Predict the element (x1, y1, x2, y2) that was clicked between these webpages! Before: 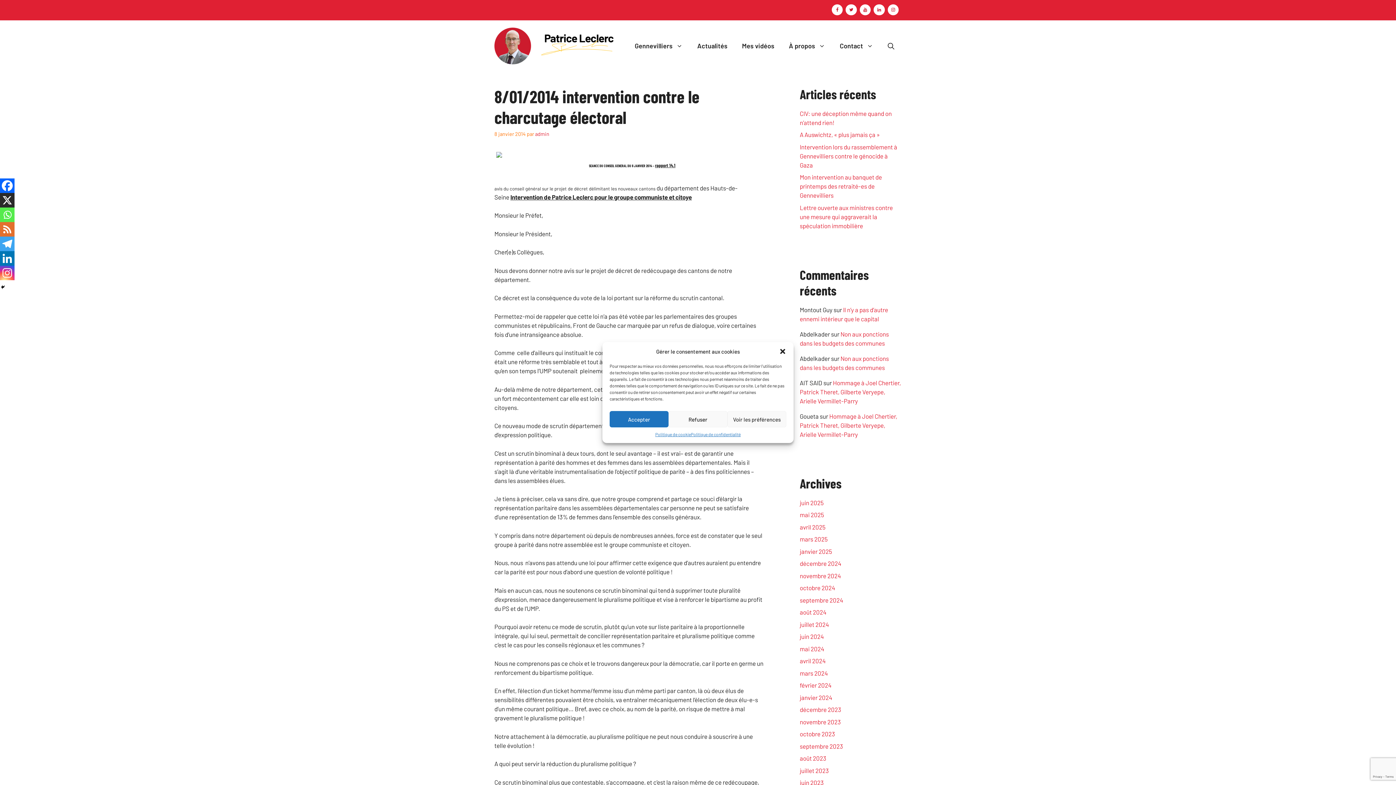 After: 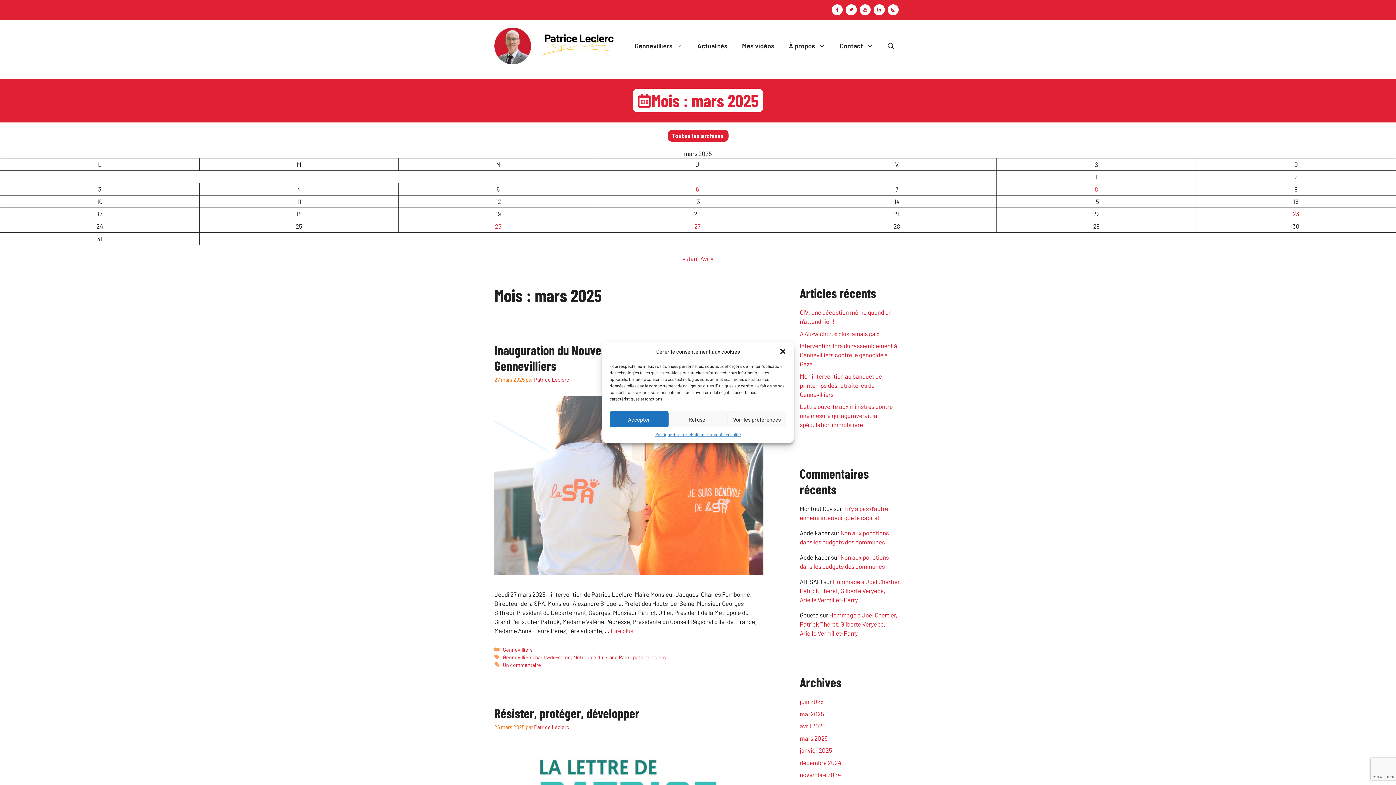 Action: bbox: (800, 535, 828, 542) label: mars 2025